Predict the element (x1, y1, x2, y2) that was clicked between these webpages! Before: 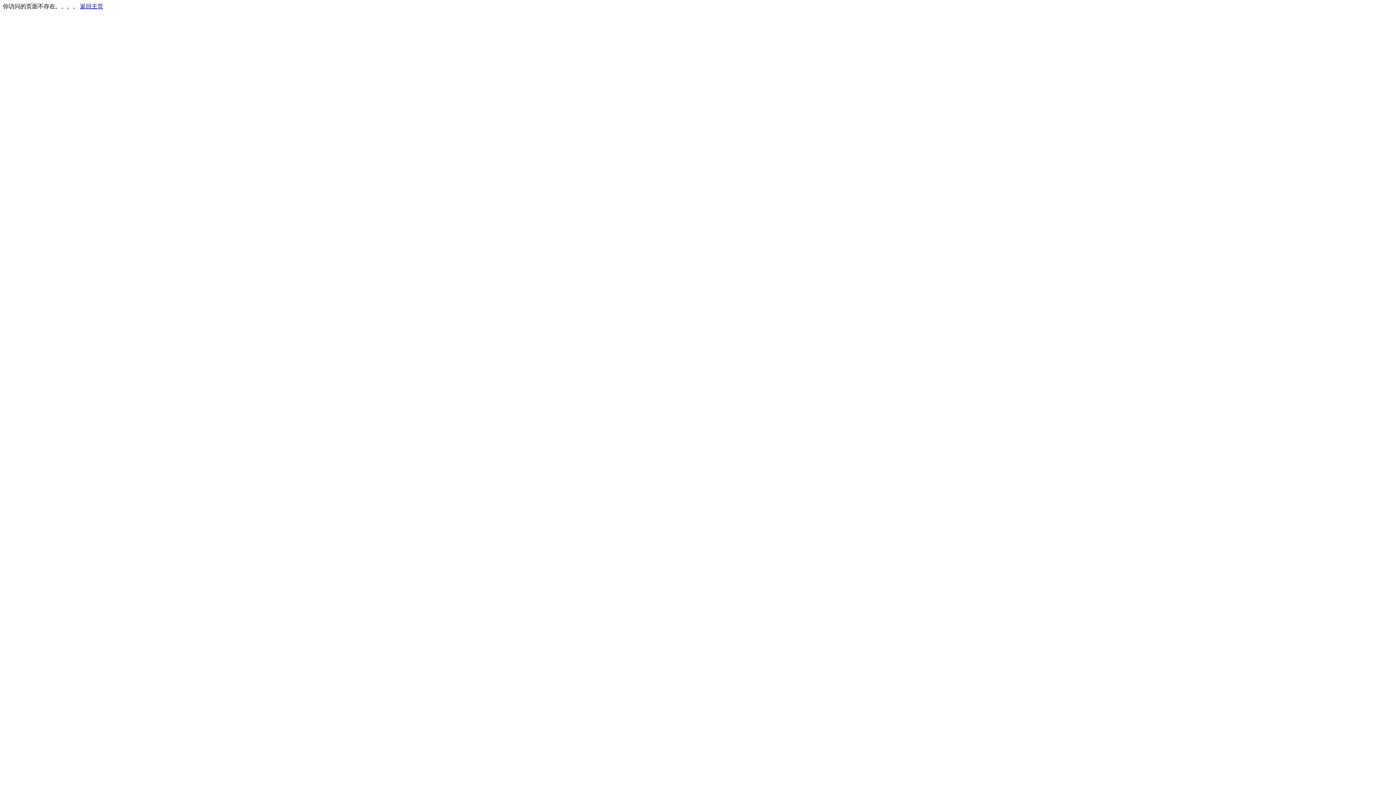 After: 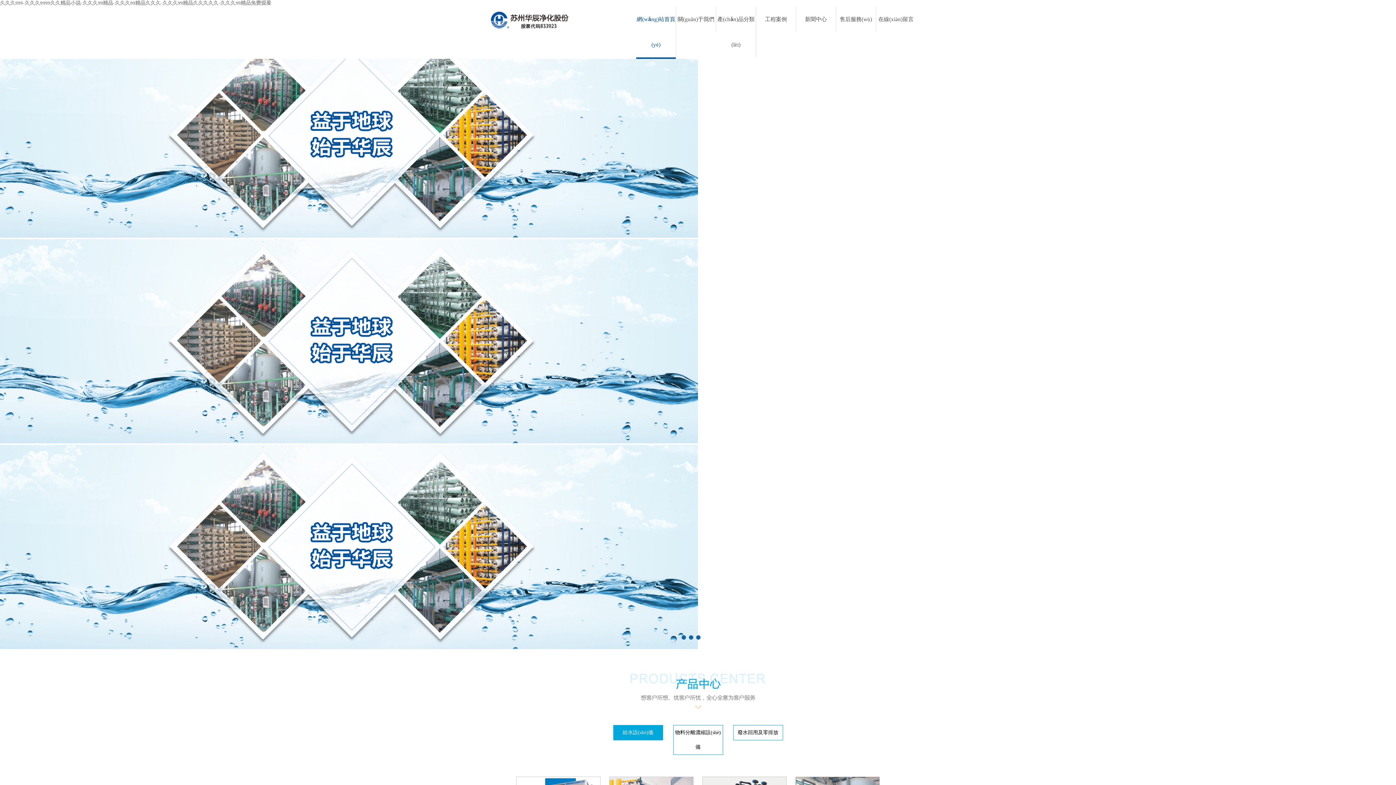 Action: bbox: (80, 3, 103, 9) label: 返回主页